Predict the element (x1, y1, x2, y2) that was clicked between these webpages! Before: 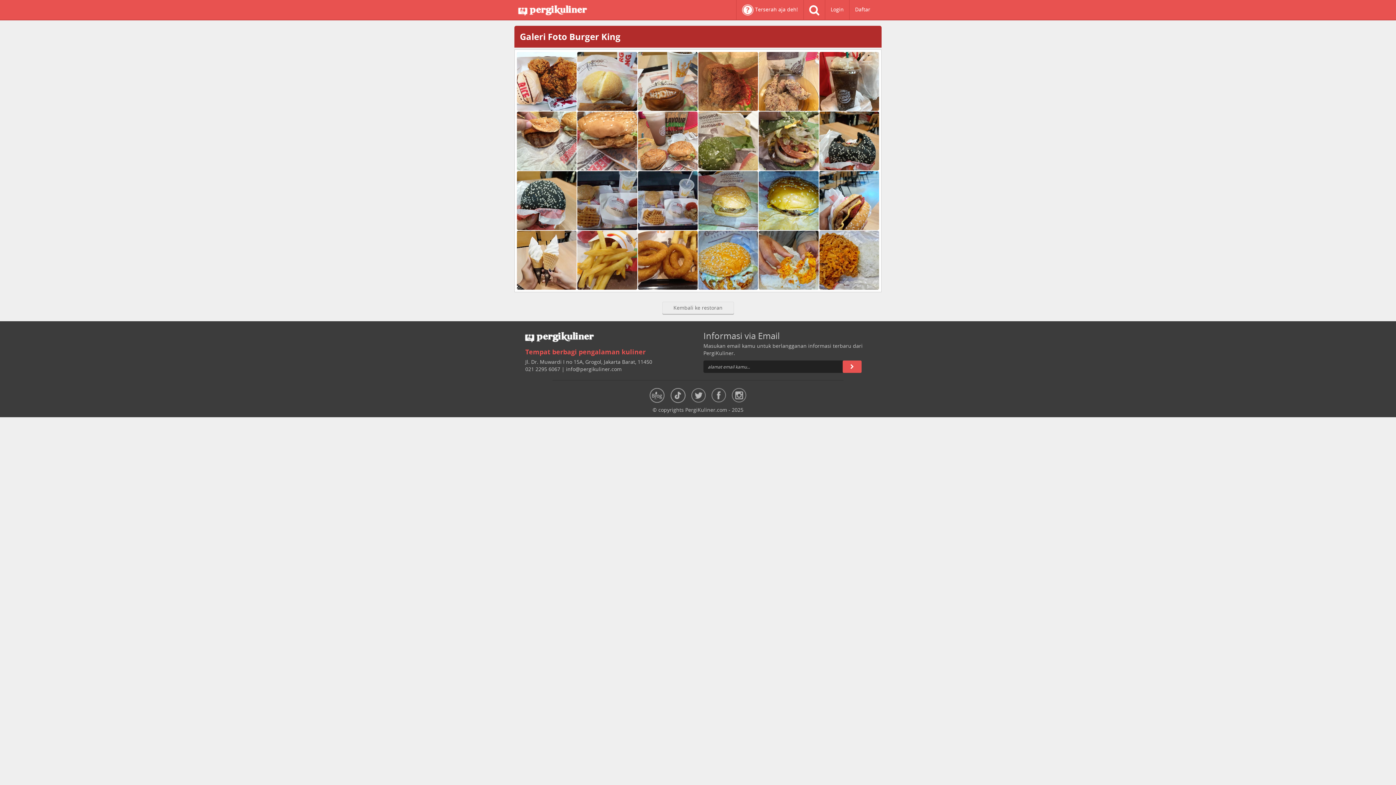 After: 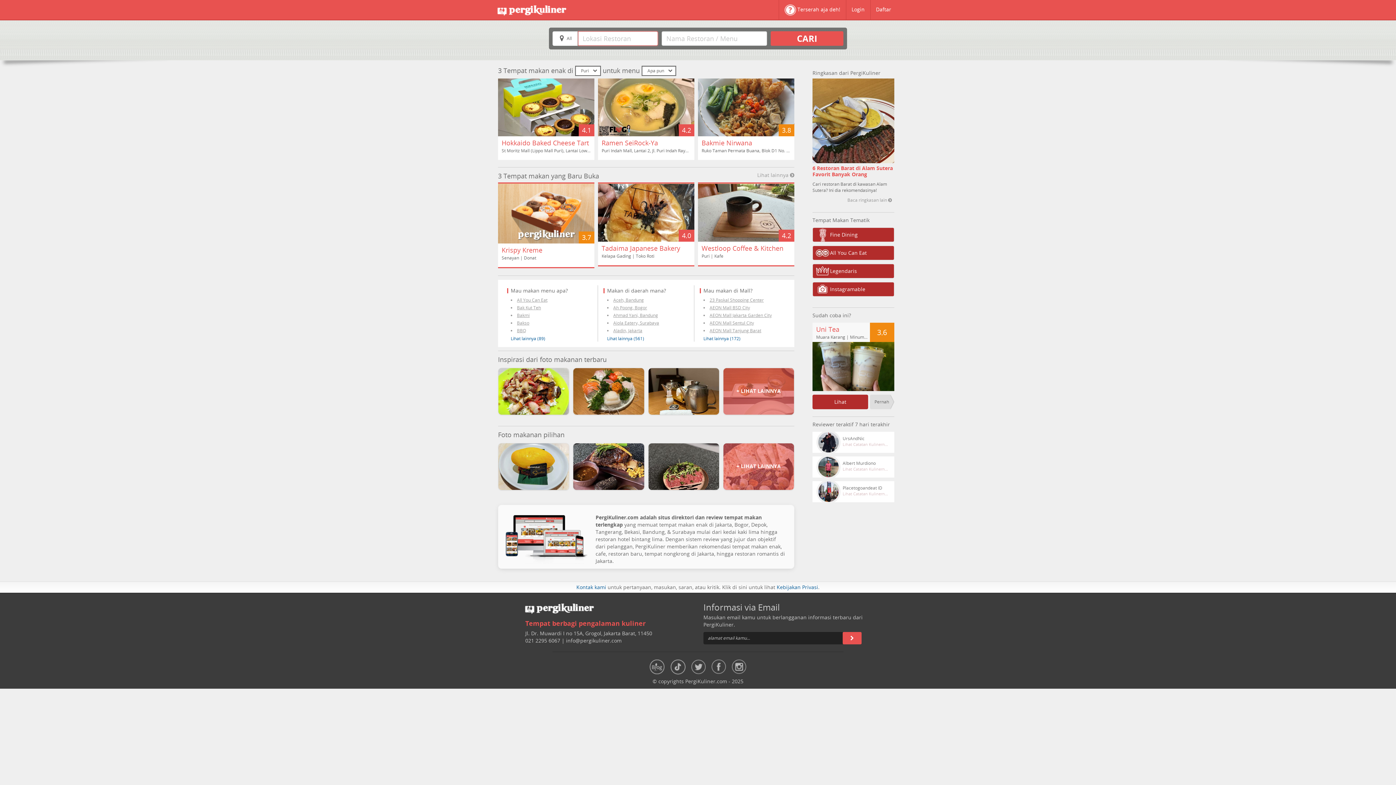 Action: bbox: (514, 4, 593, 18) label: PergiKuliner